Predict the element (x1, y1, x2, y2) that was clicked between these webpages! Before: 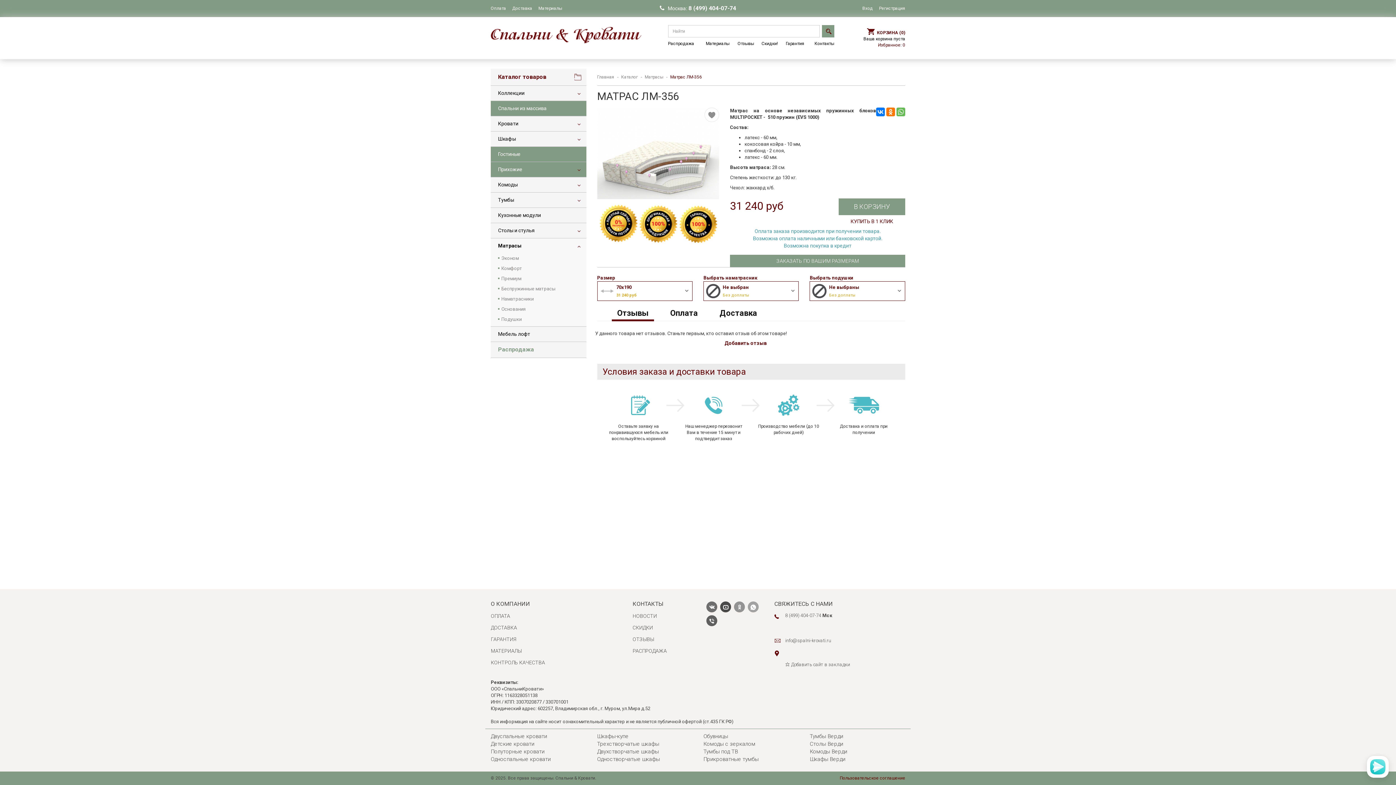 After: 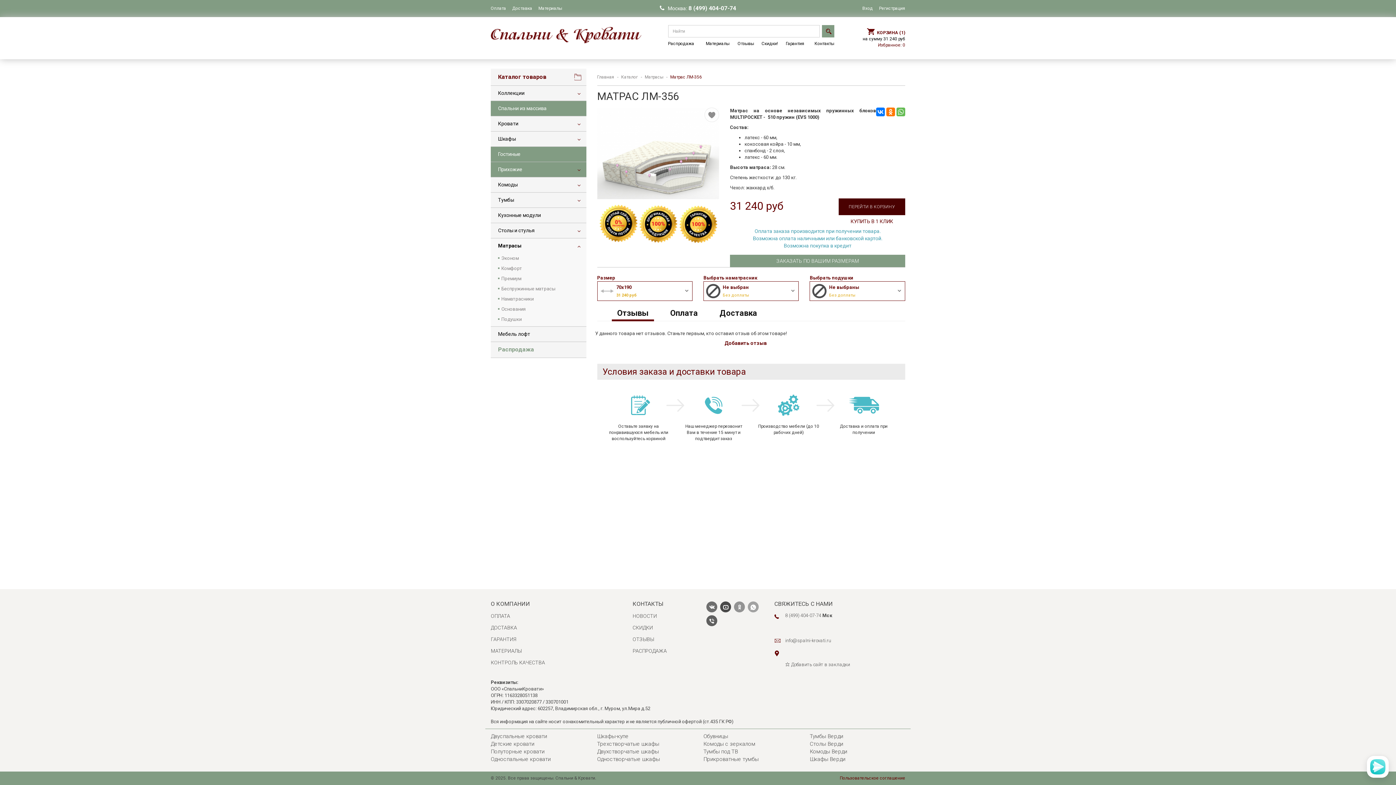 Action: label: В КОРЗИНУ bbox: (838, 198, 905, 215)